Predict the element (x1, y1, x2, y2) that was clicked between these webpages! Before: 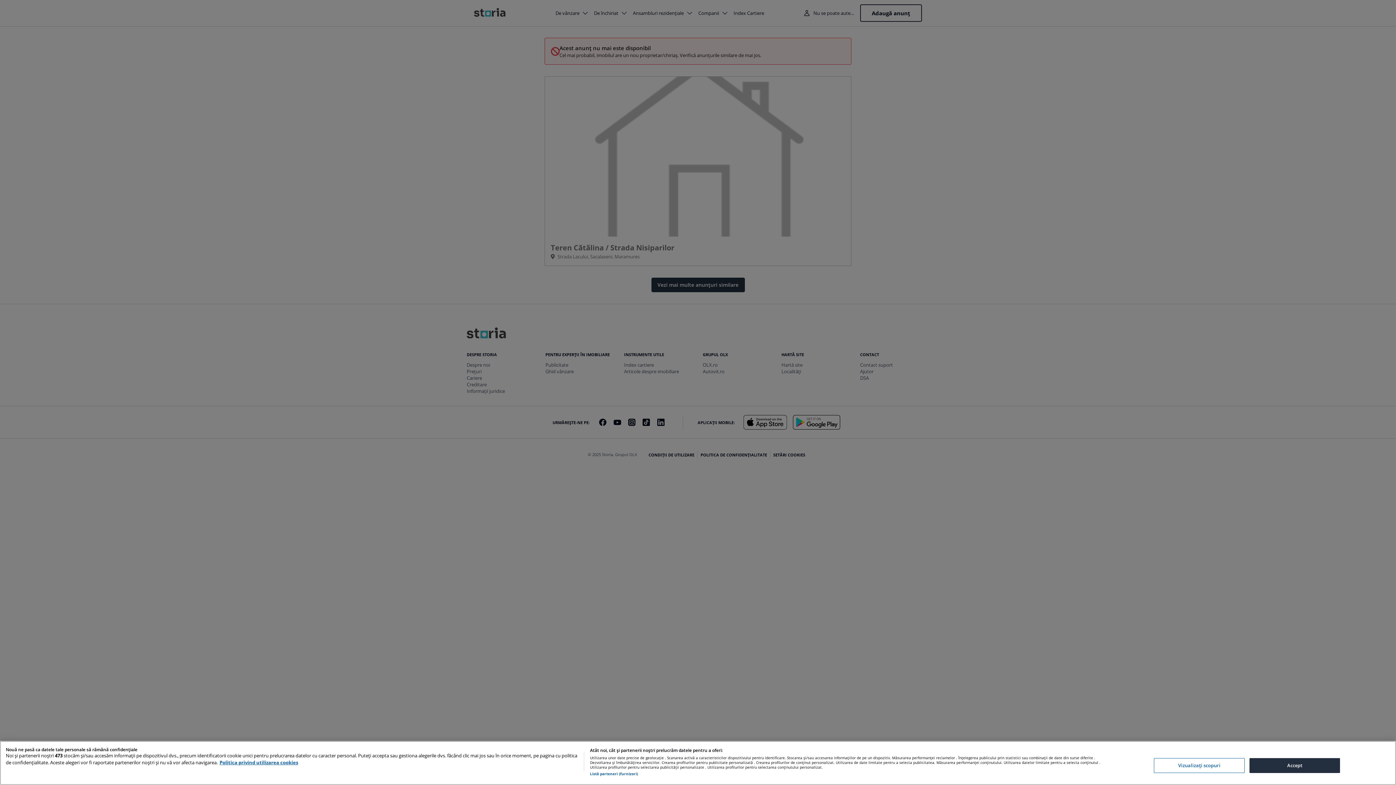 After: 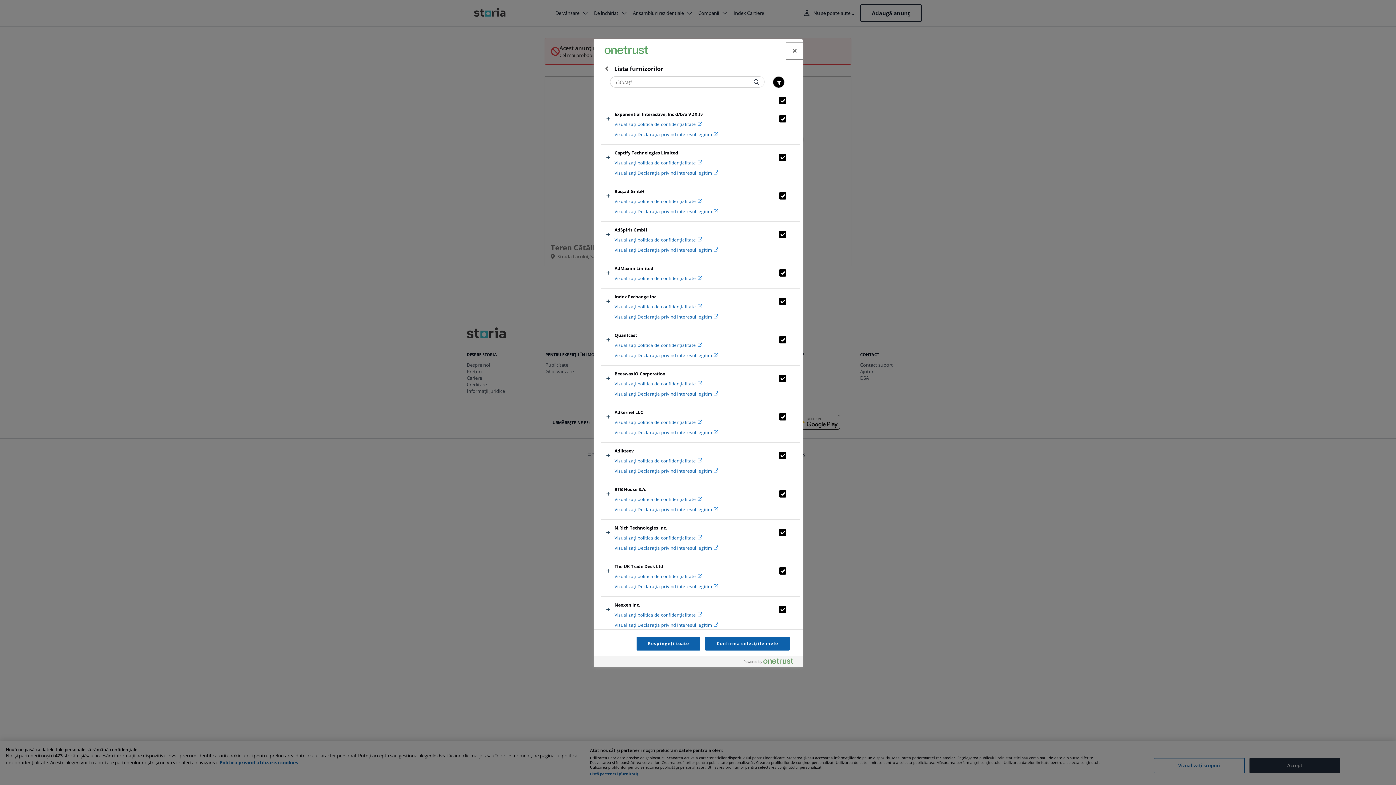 Action: label: Listă parteneri (furnizori) bbox: (590, 772, 638, 776)